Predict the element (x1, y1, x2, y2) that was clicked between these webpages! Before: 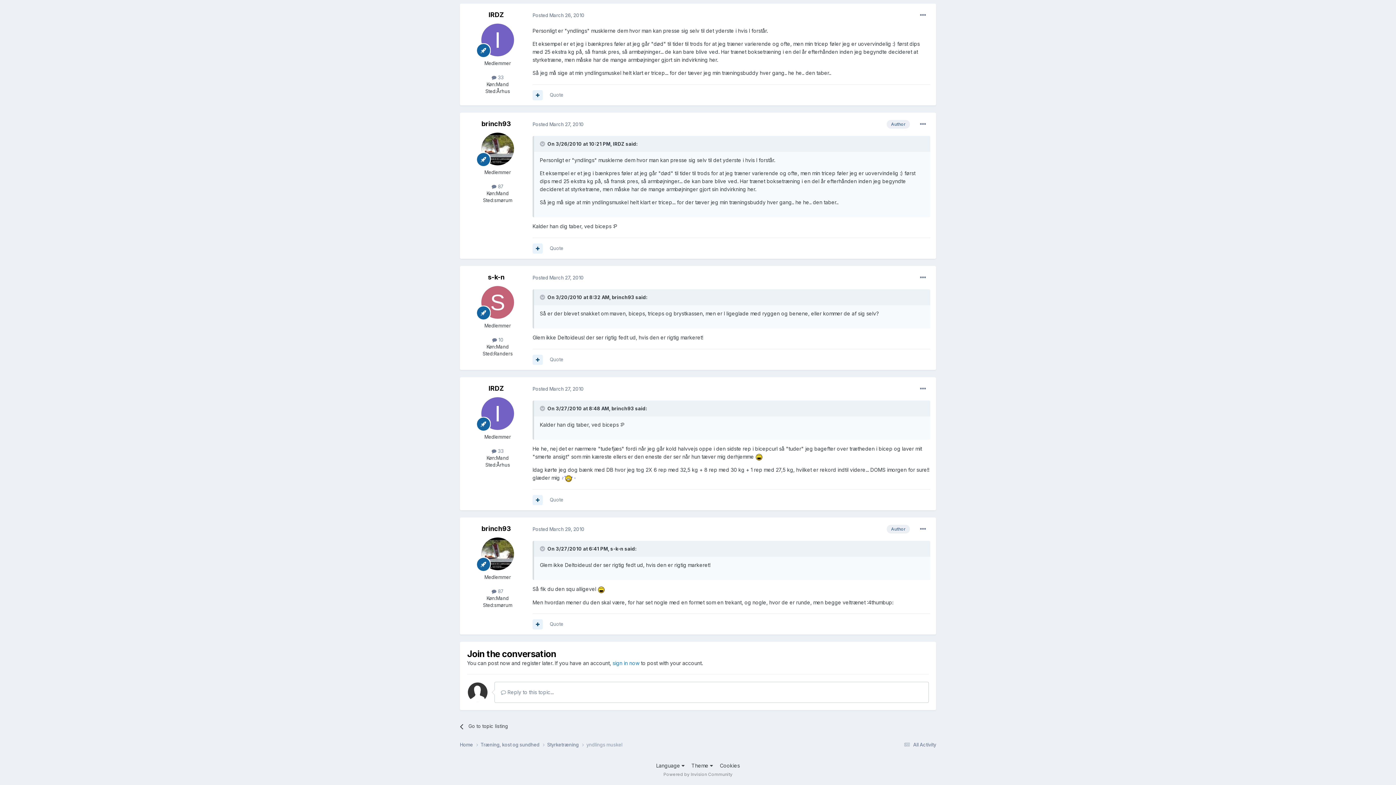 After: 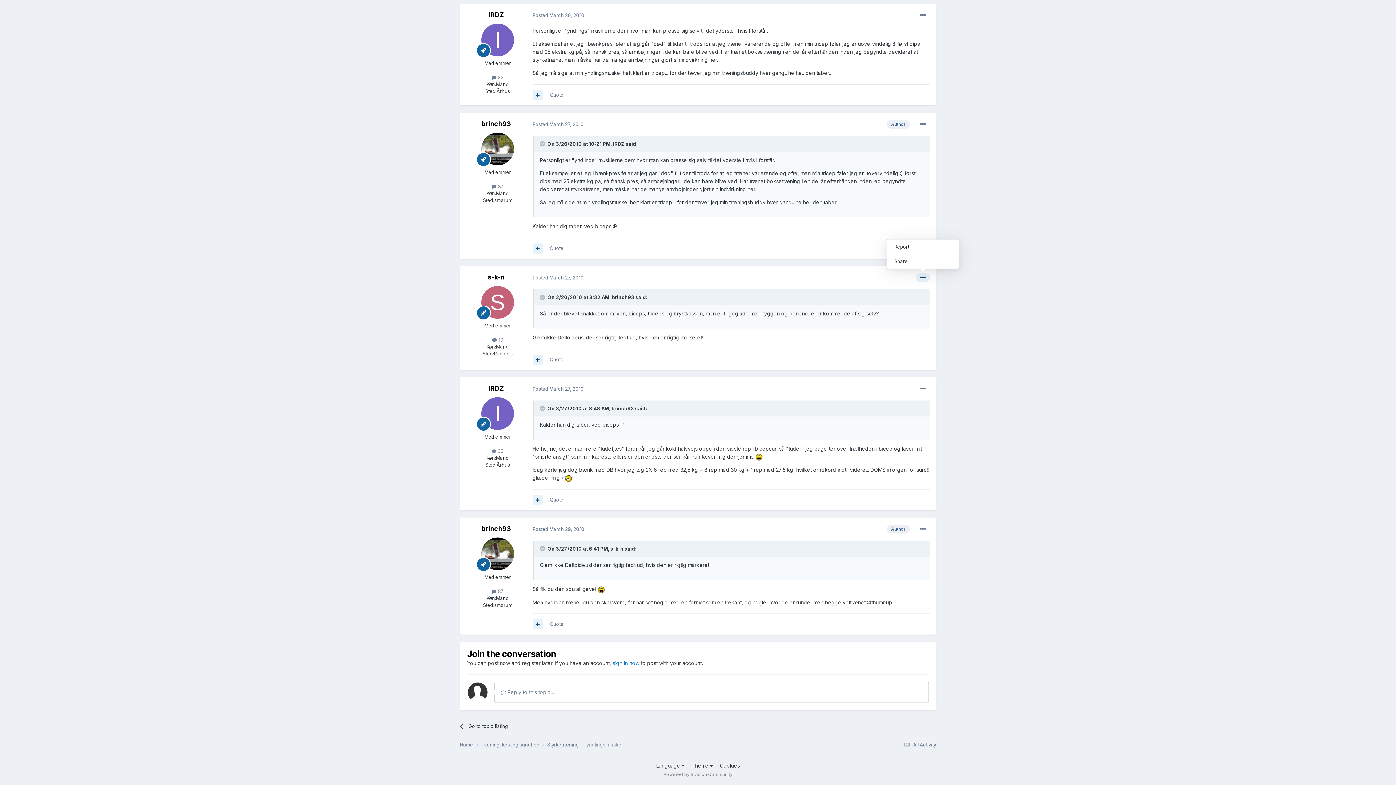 Action: bbox: (916, 273, 930, 282)